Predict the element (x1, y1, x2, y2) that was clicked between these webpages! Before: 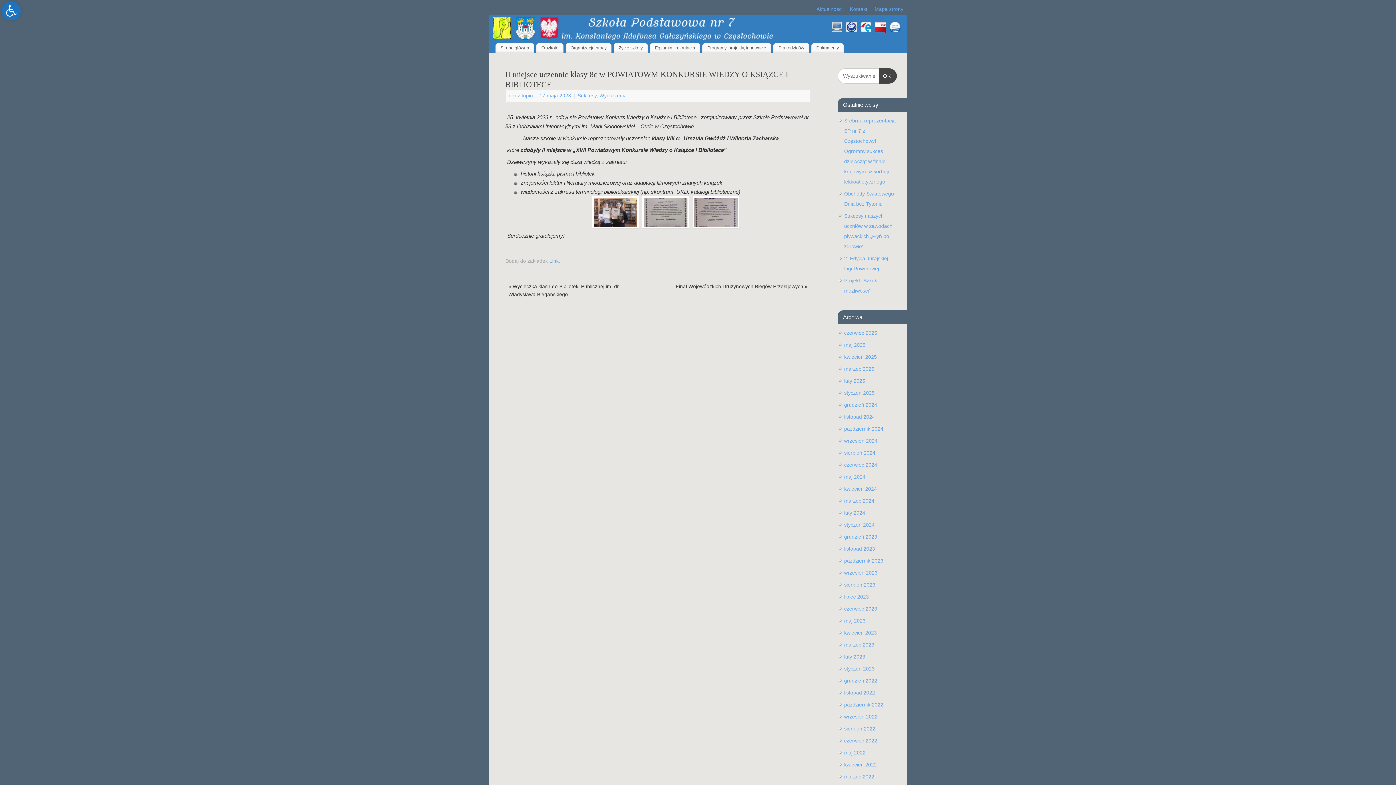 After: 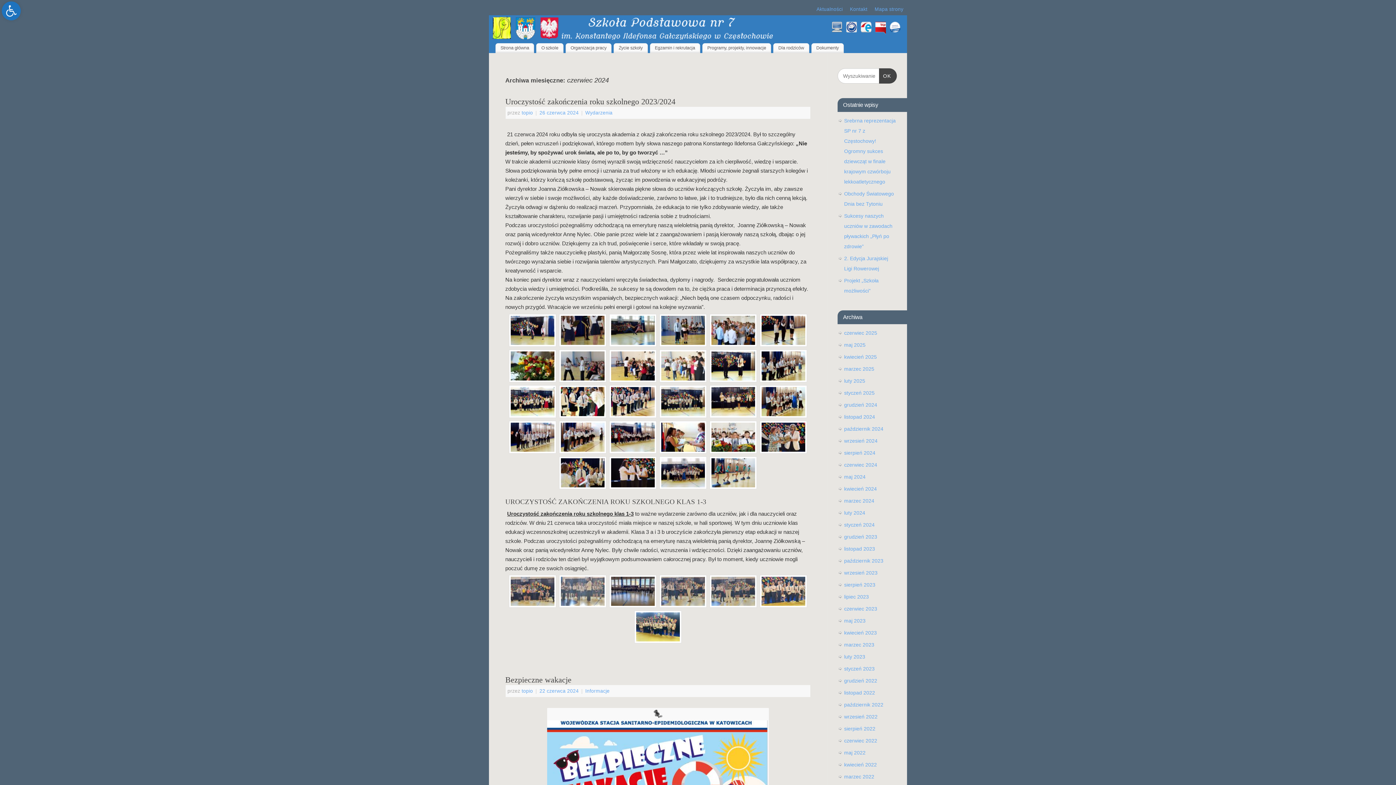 Action: bbox: (844, 462, 877, 468) label: czerwiec 2024